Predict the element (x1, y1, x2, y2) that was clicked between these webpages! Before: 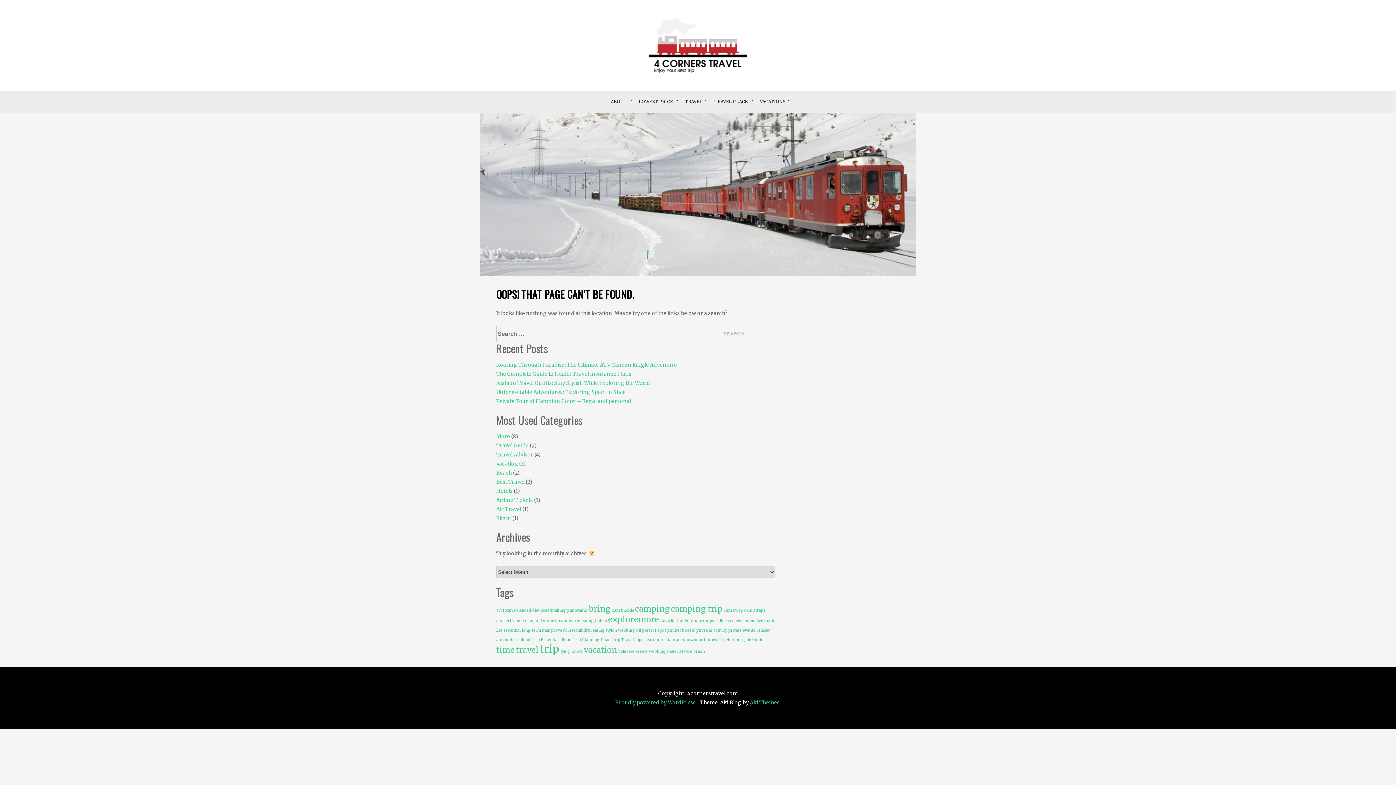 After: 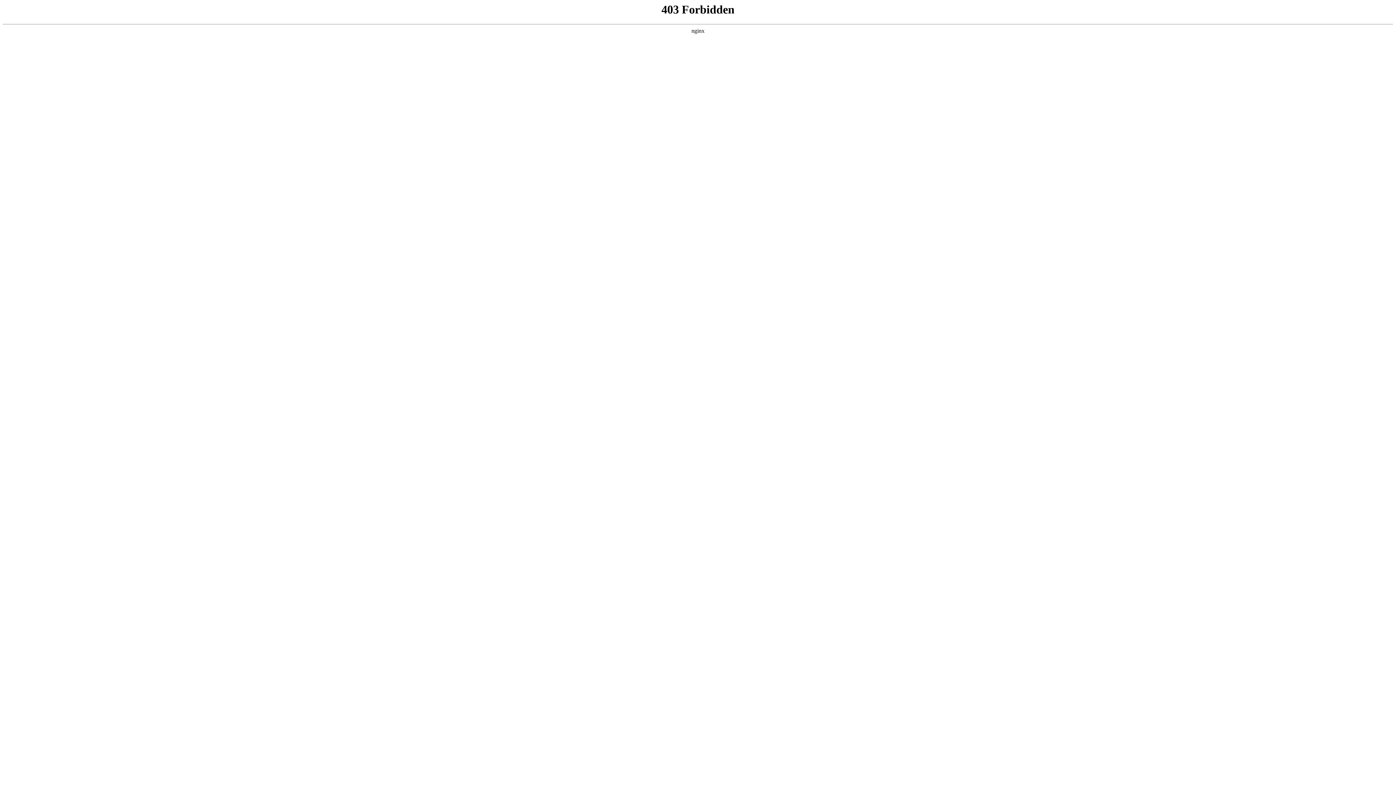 Action: label: Proudly powered by WordPress  bbox: (615, 699, 696, 706)